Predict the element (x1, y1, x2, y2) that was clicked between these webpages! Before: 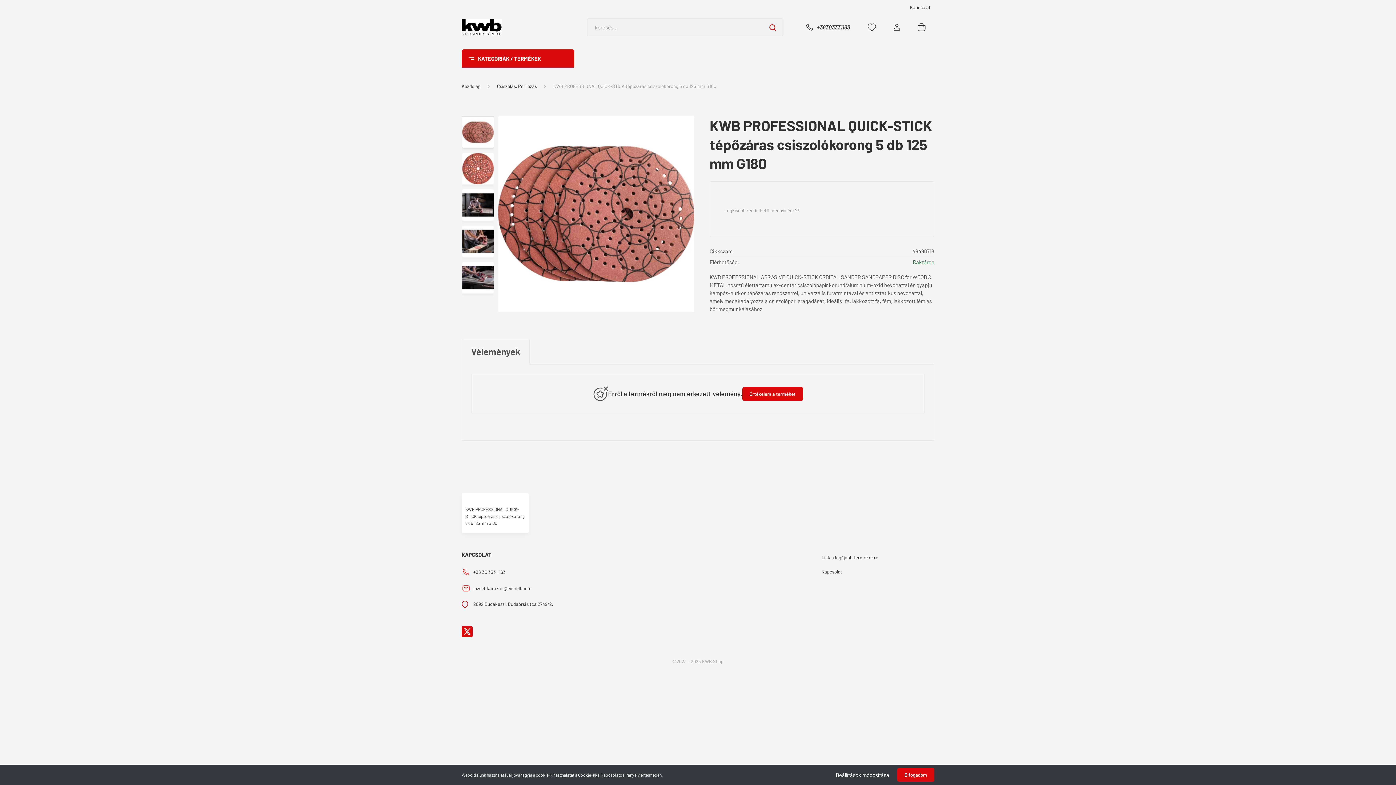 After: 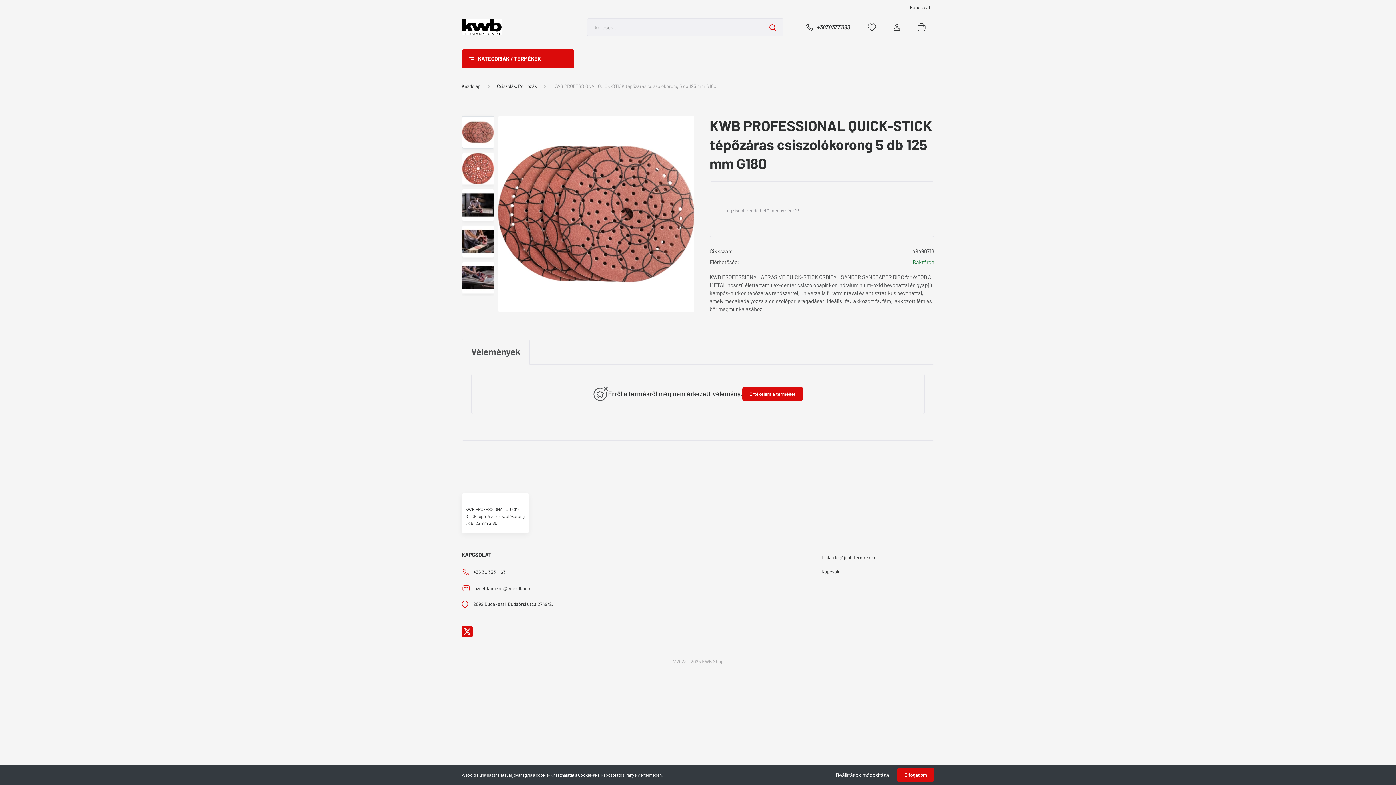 Action: bbox: (495, 493, 495, 501)